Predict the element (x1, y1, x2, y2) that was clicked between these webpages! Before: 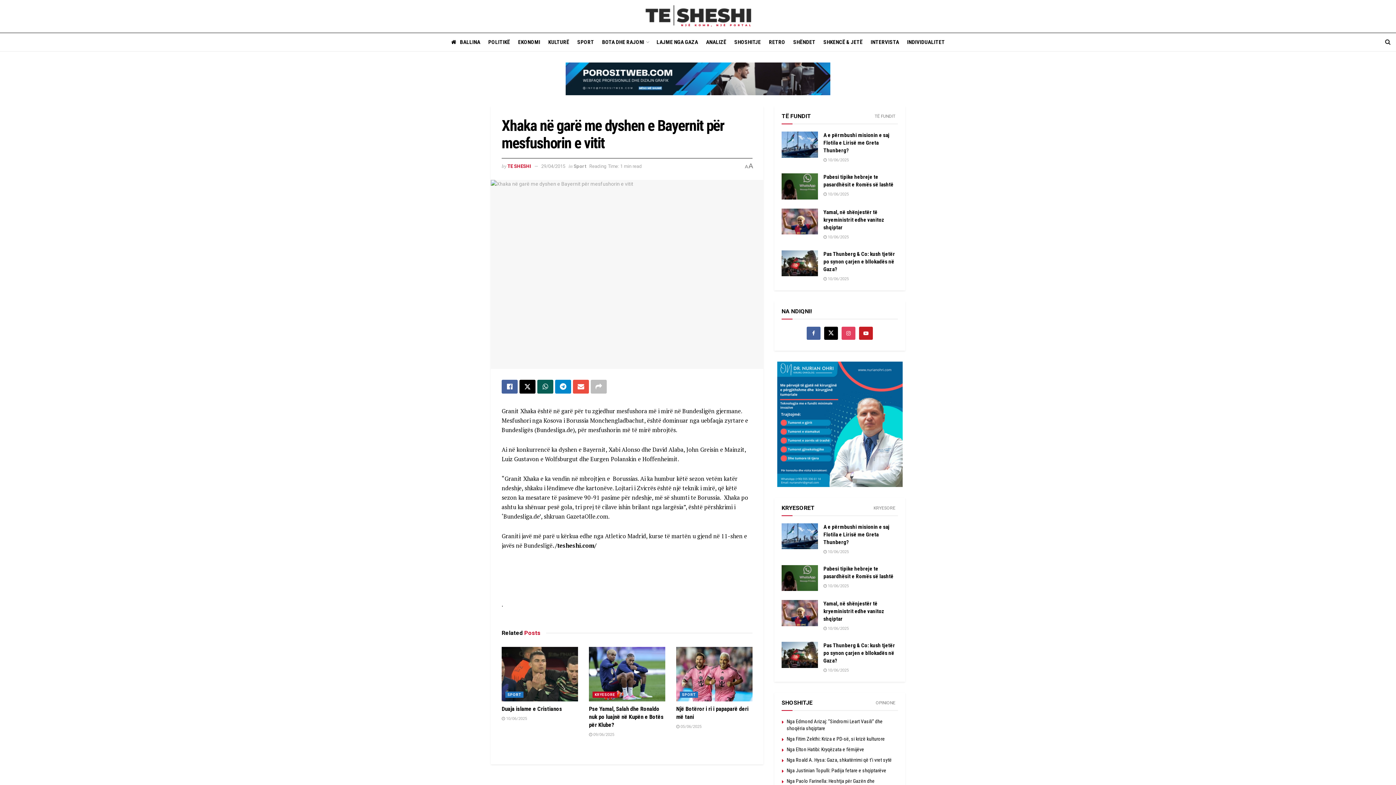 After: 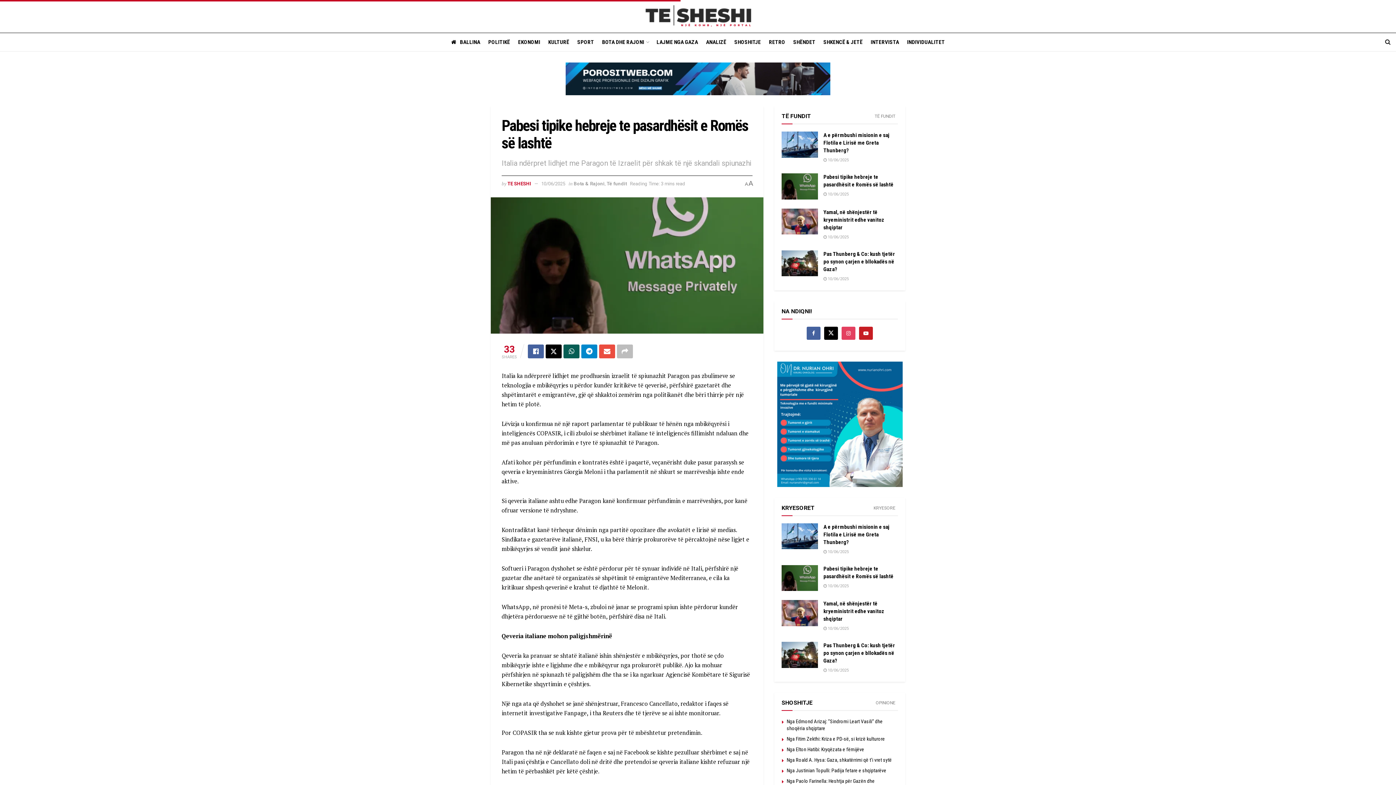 Action: label: Read article: Pabesi tipike hebreje te pasardhësit e Romës së lashtë bbox: (781, 565, 818, 591)